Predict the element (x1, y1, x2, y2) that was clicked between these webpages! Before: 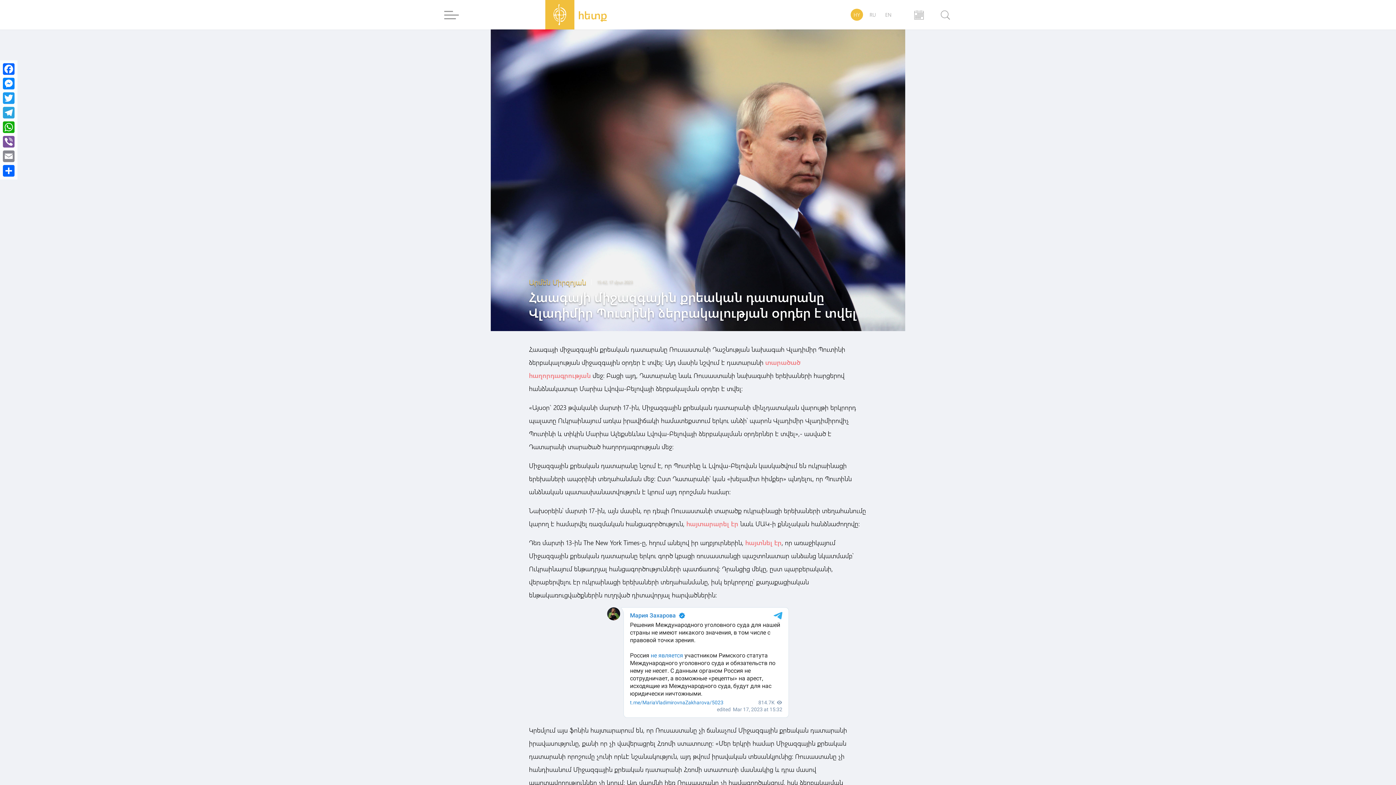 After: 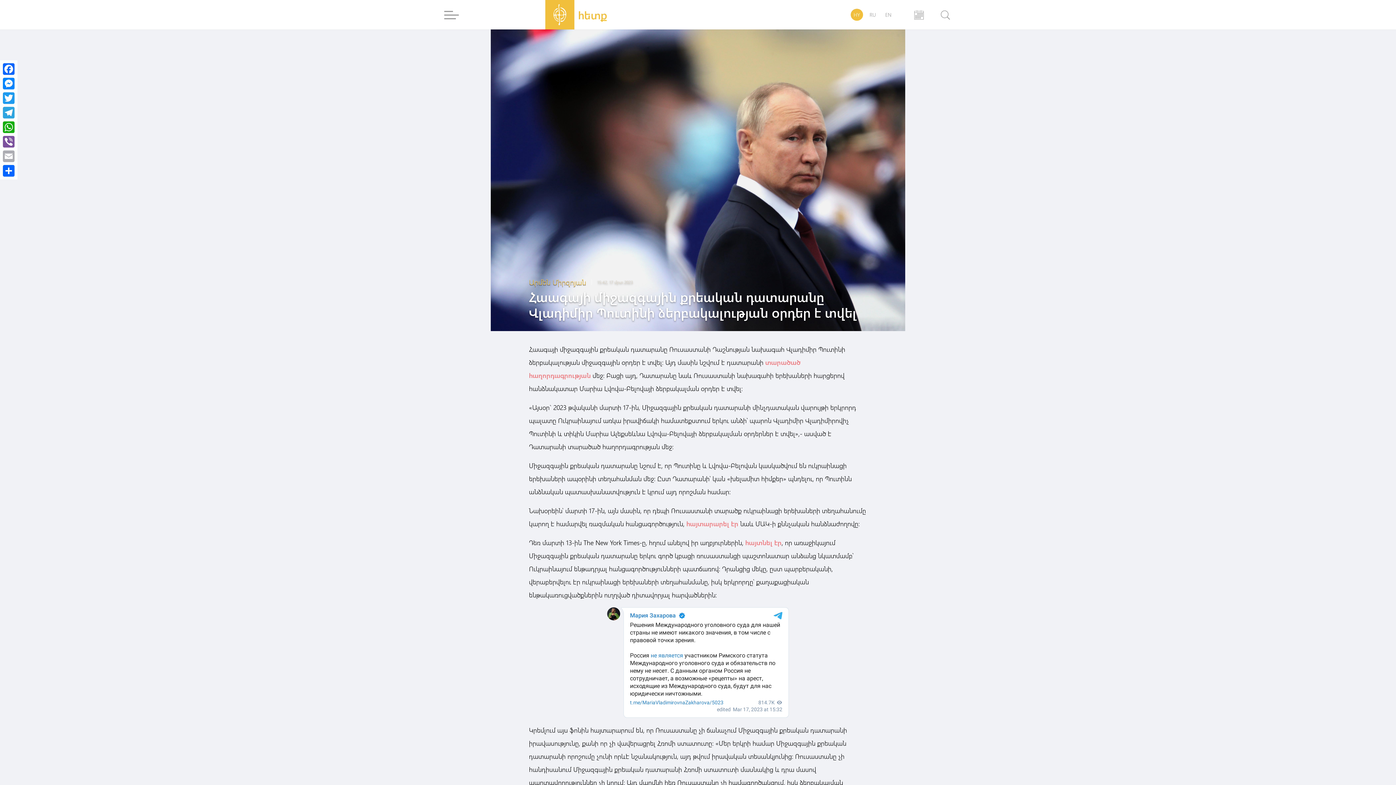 Action: label: Email bbox: (1, 149, 16, 163)